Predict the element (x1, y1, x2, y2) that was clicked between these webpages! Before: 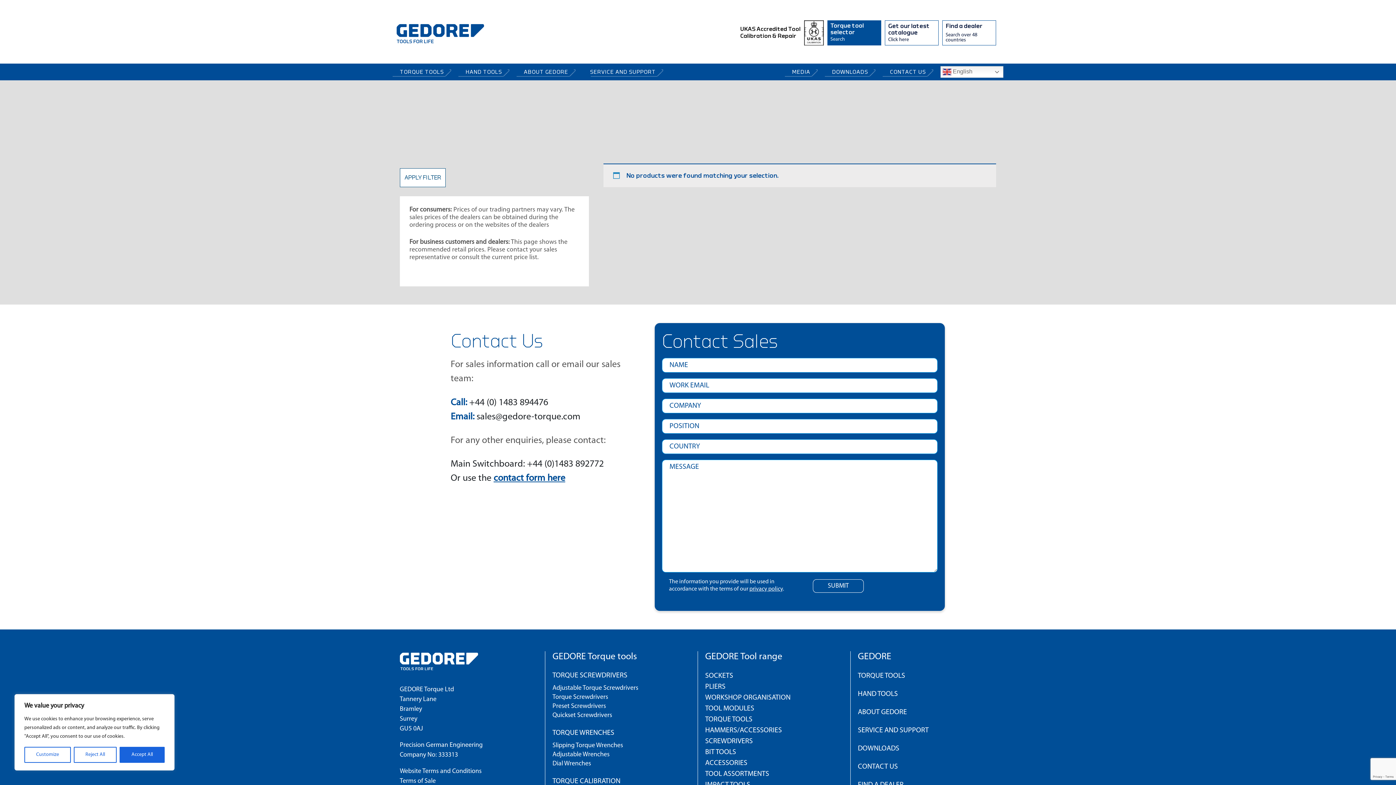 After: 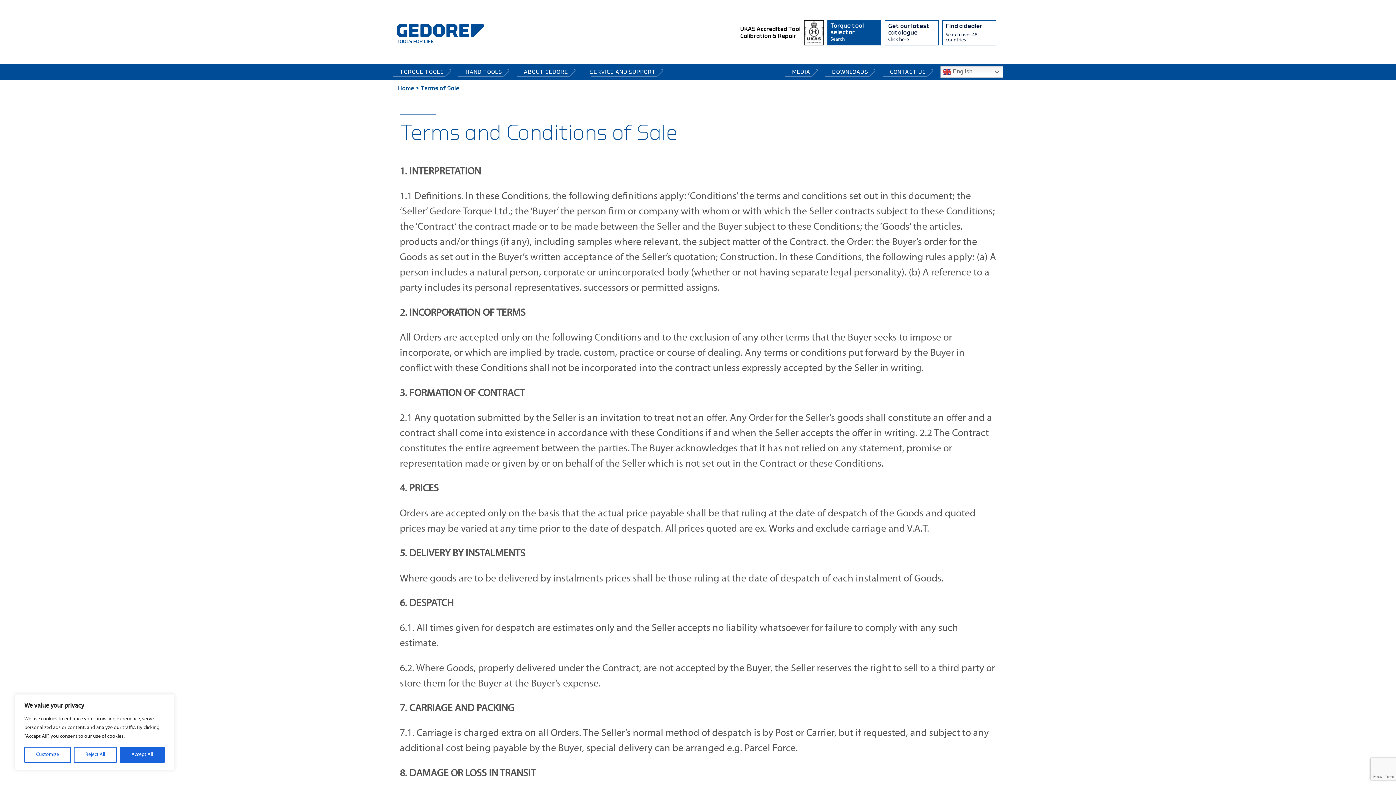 Action: label: Terms of Sale bbox: (399, 778, 435, 784)